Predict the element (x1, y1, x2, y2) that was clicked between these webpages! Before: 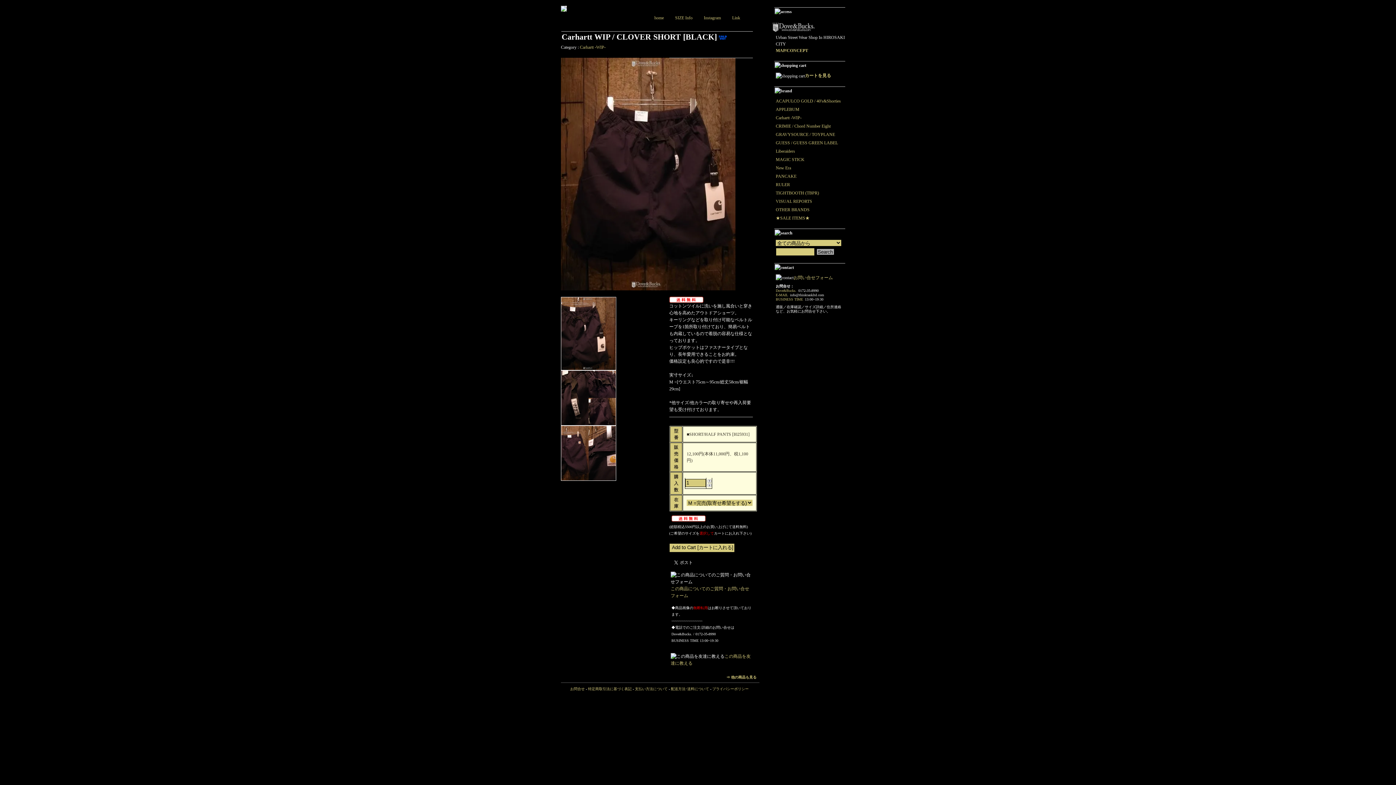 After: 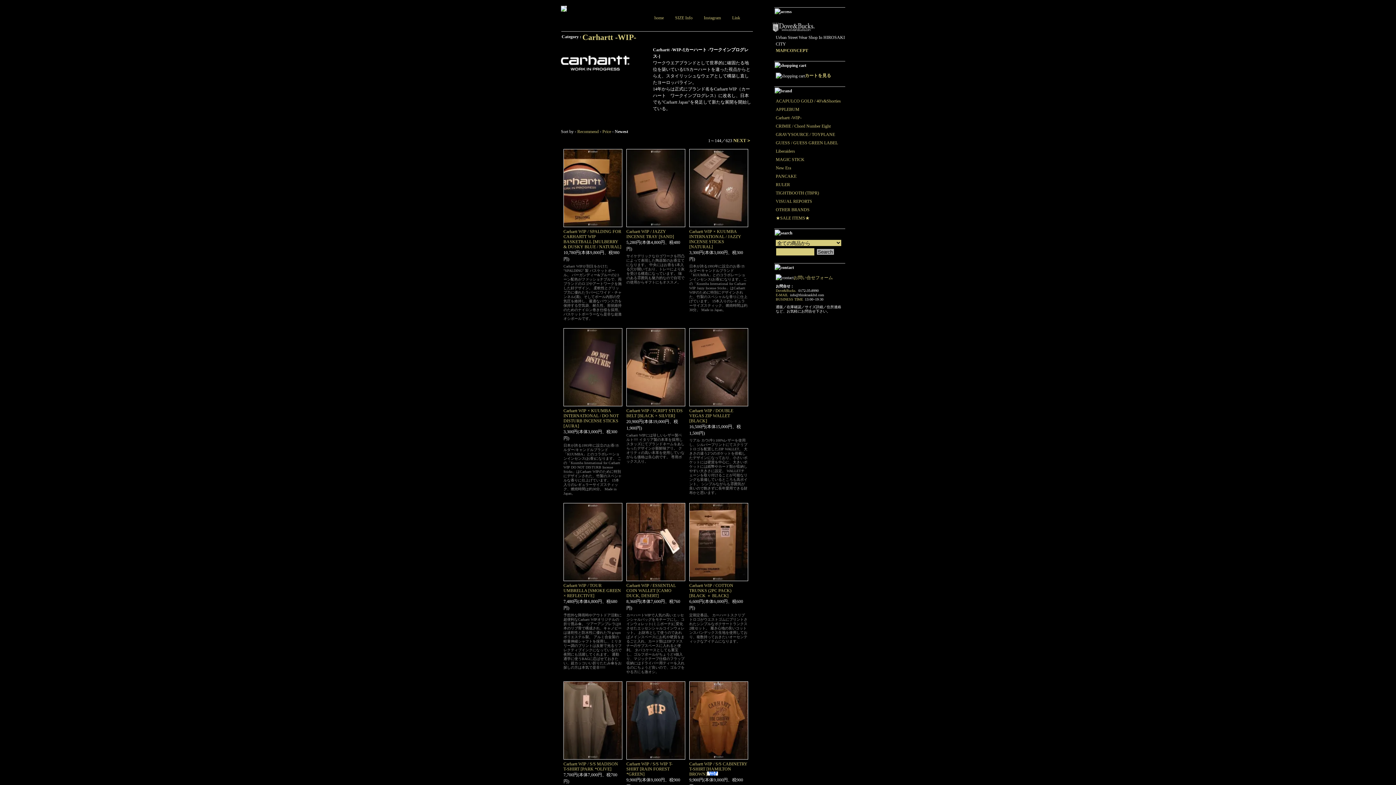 Action: label: ⇒ 他の商品も見る bbox: (726, 675, 756, 679)